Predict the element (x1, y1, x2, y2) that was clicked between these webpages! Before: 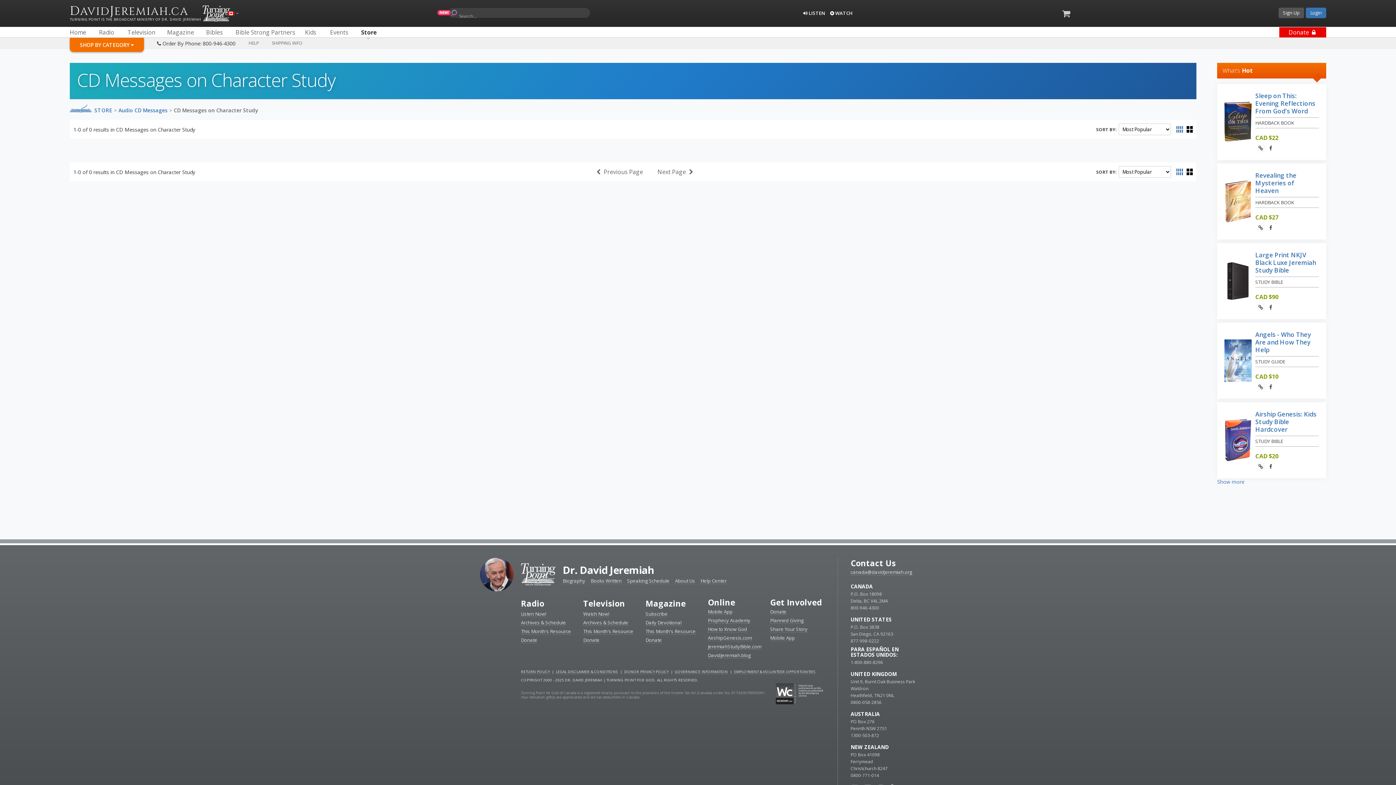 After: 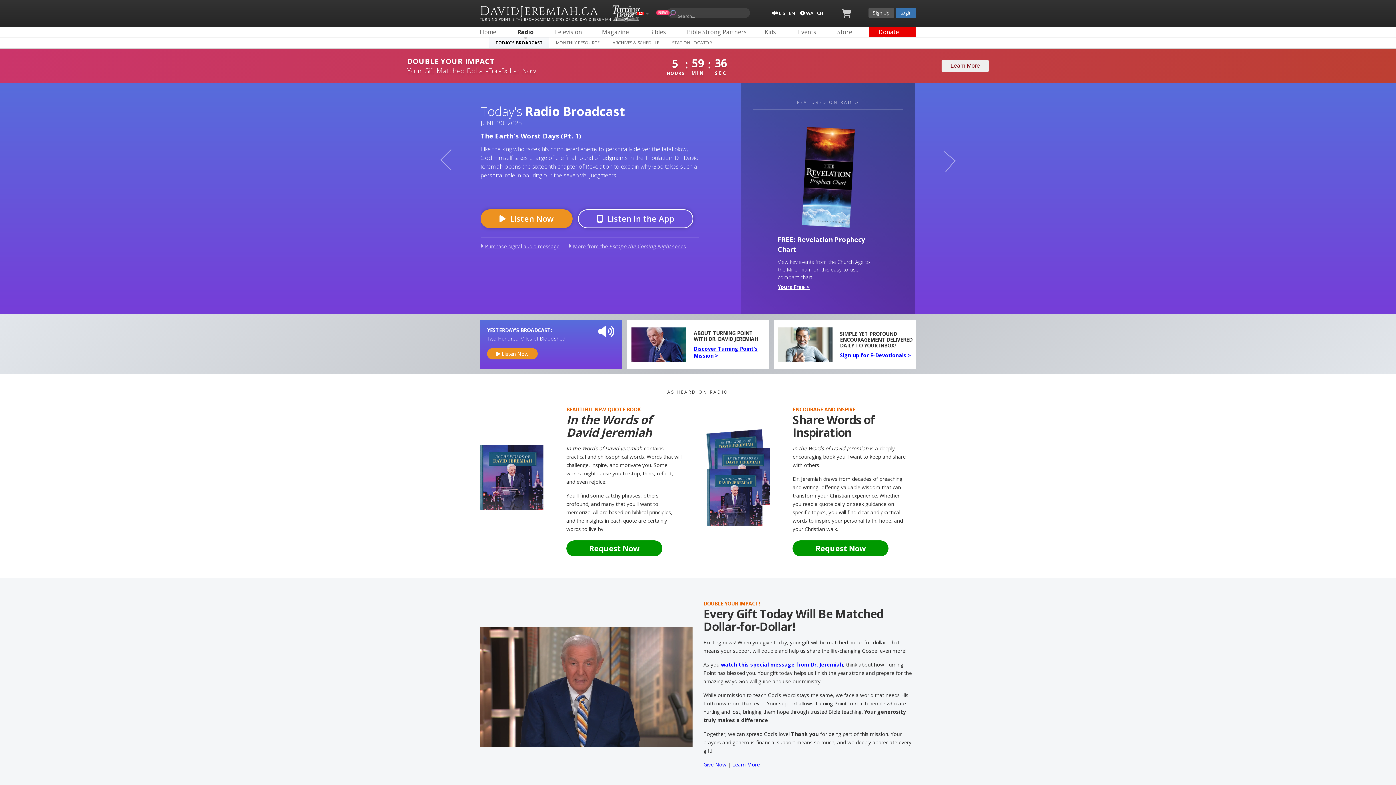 Action: label: Listen Now! bbox: (521, 609, 575, 618)